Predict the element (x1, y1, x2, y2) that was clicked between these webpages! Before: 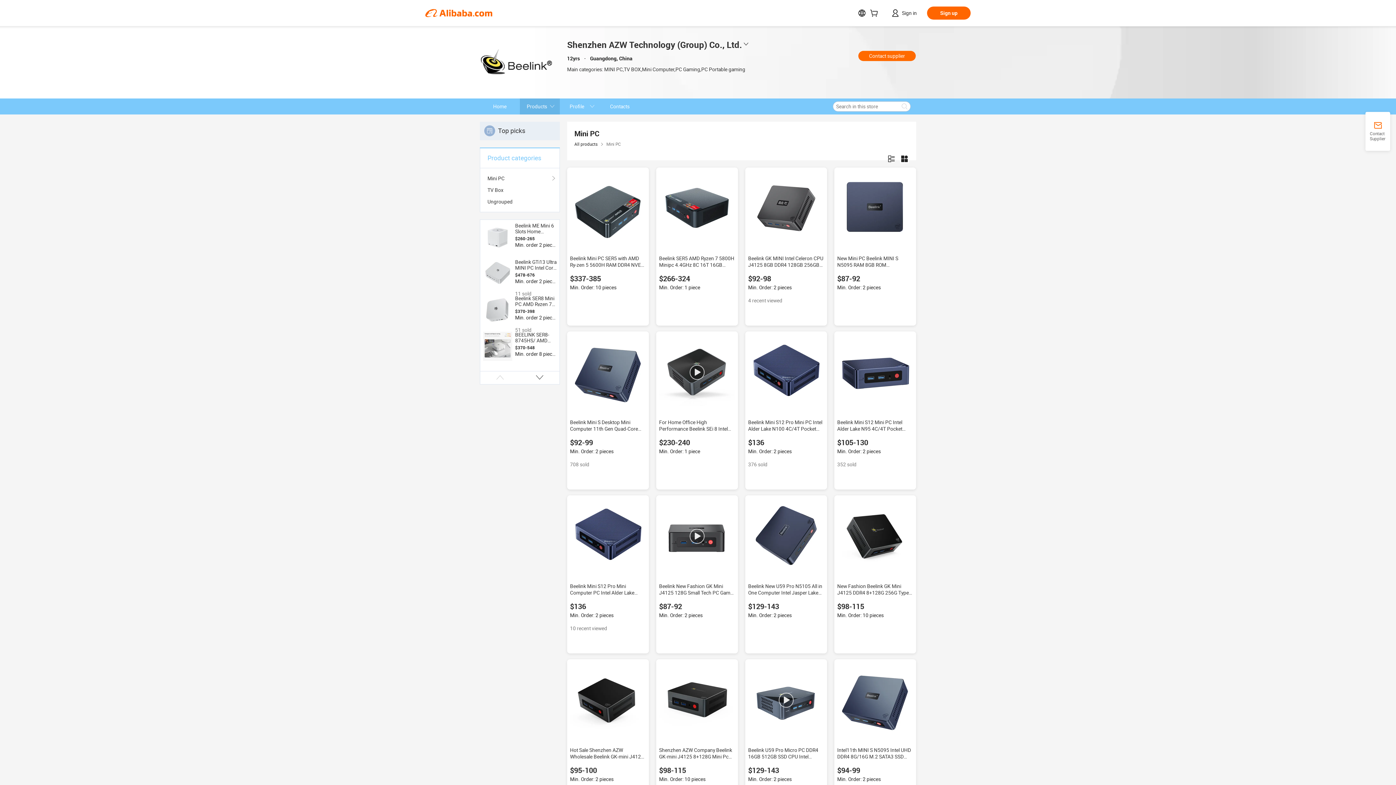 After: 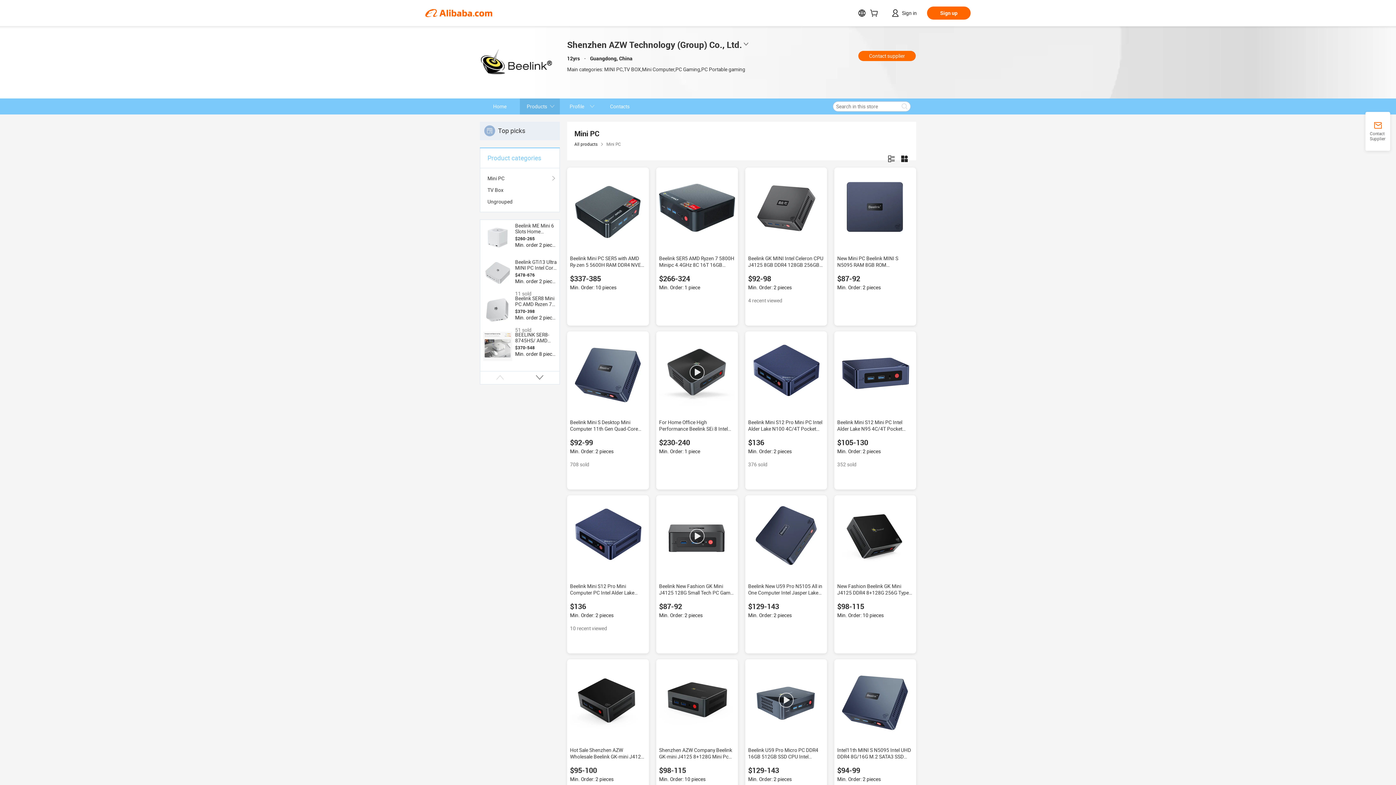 Action: bbox: (659, 170, 735, 246)